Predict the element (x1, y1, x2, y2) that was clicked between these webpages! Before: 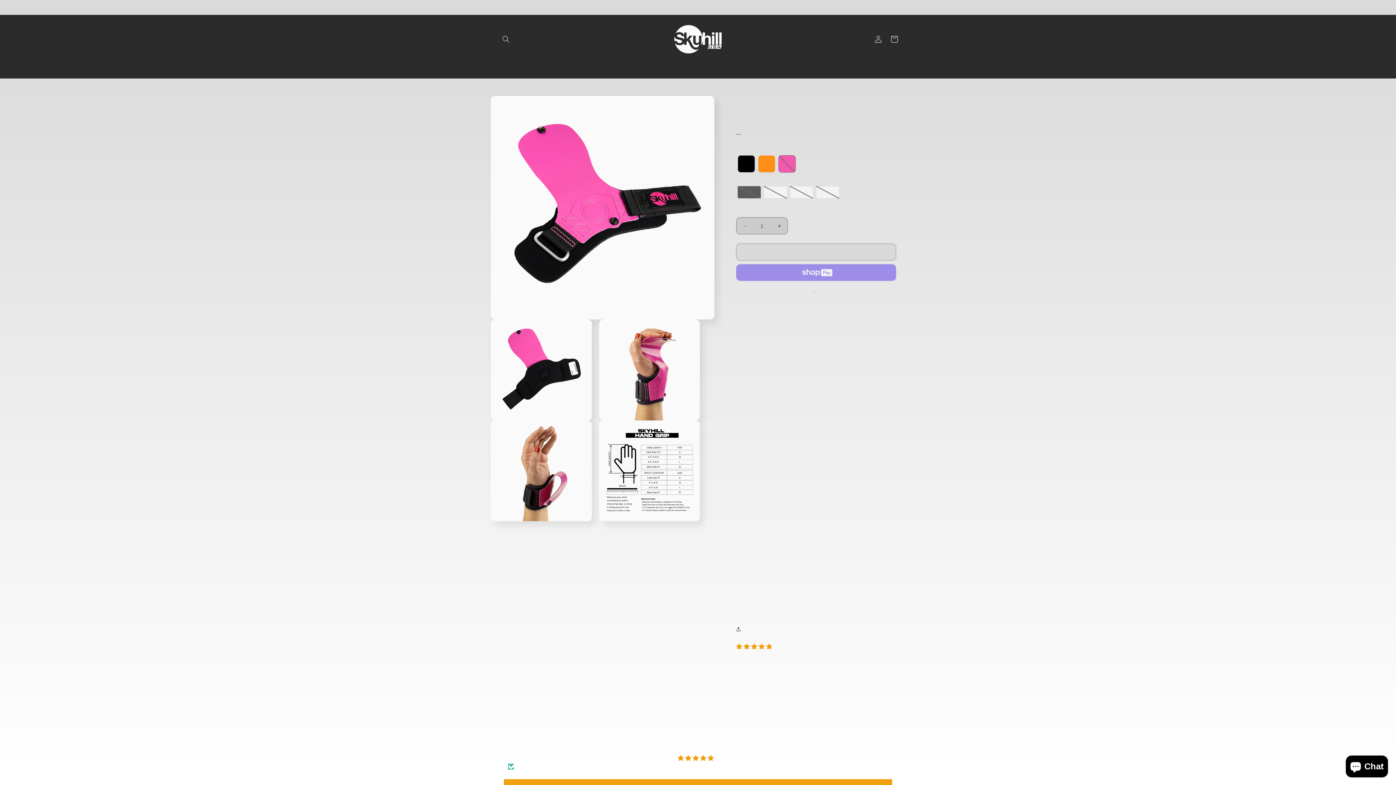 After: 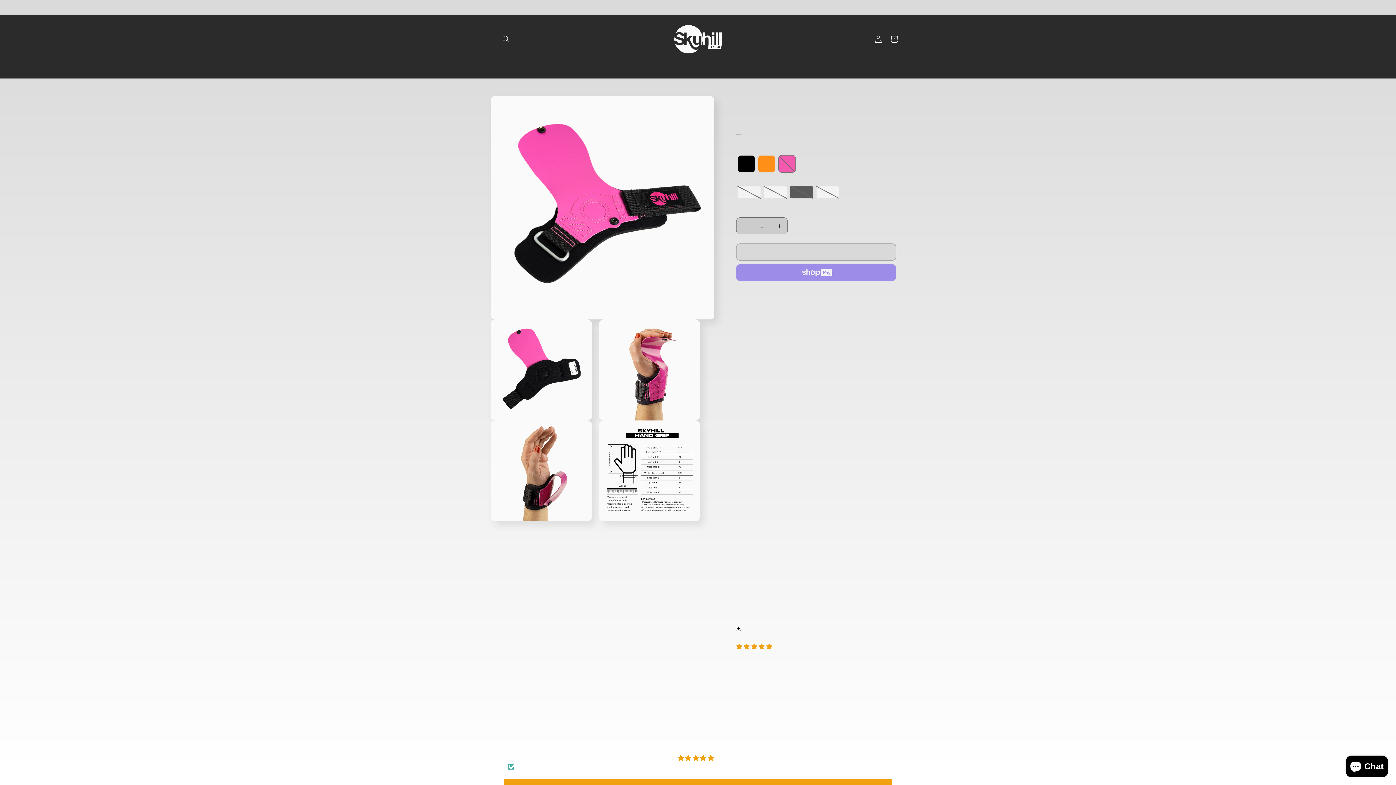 Action: bbox: (790, 186, 813, 198) label: L